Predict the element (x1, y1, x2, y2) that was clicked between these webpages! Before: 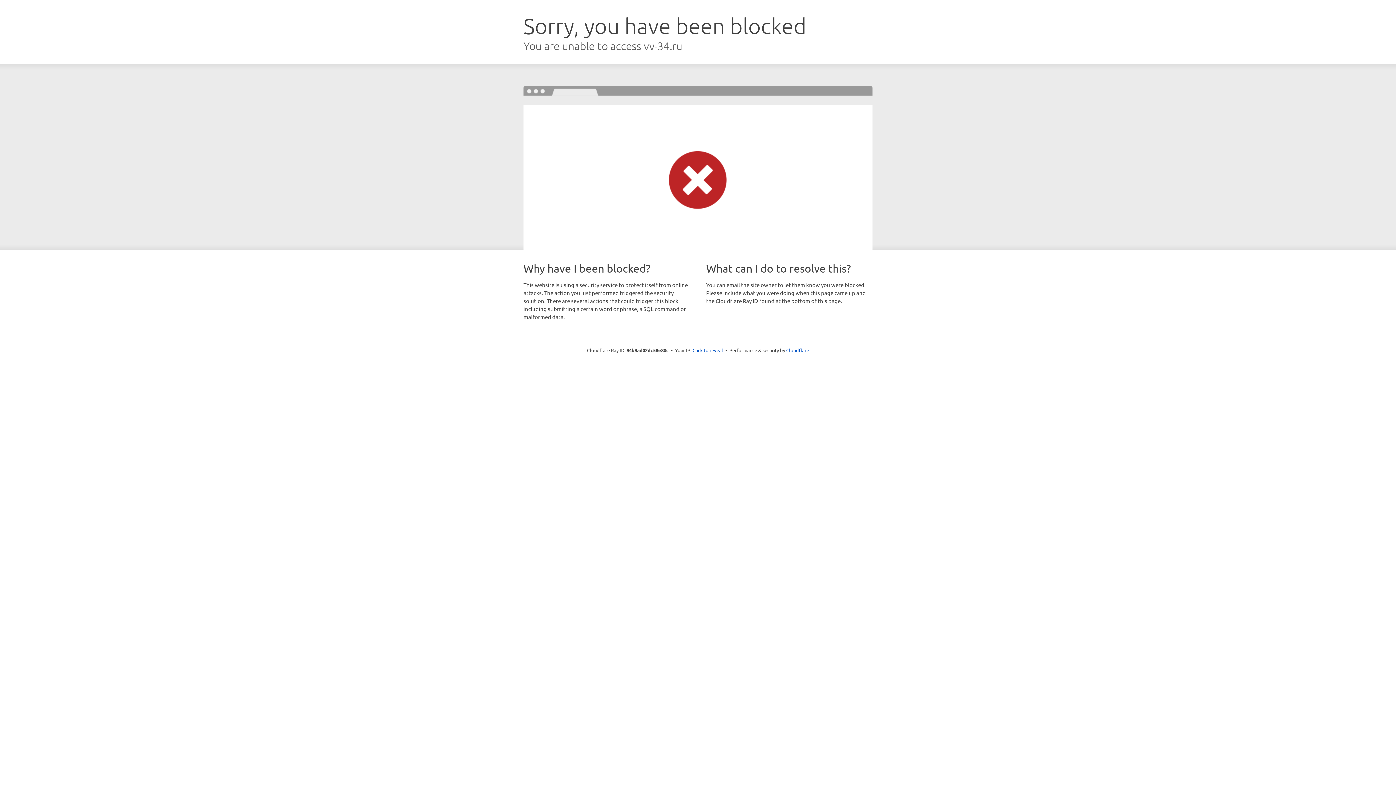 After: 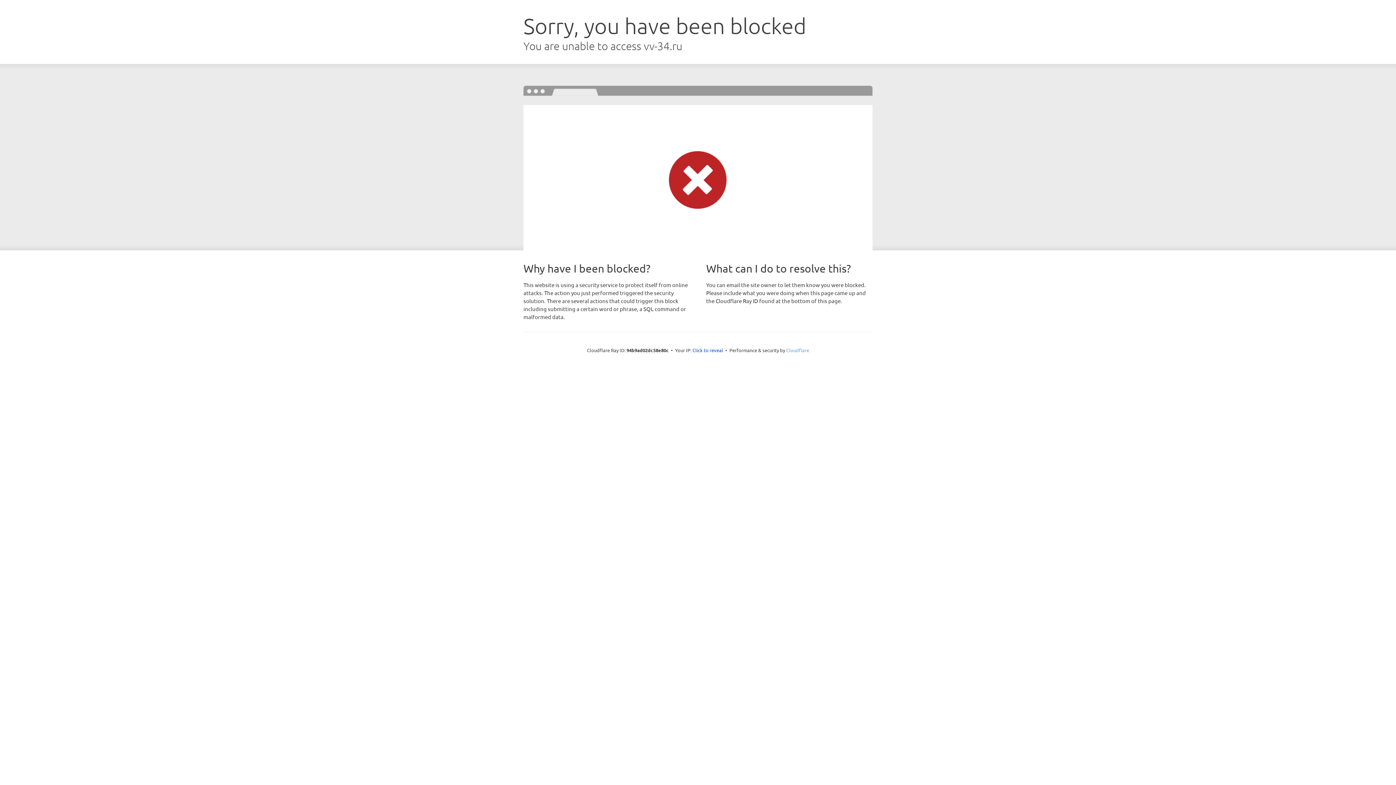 Action: label: Cloudflare bbox: (786, 347, 809, 353)